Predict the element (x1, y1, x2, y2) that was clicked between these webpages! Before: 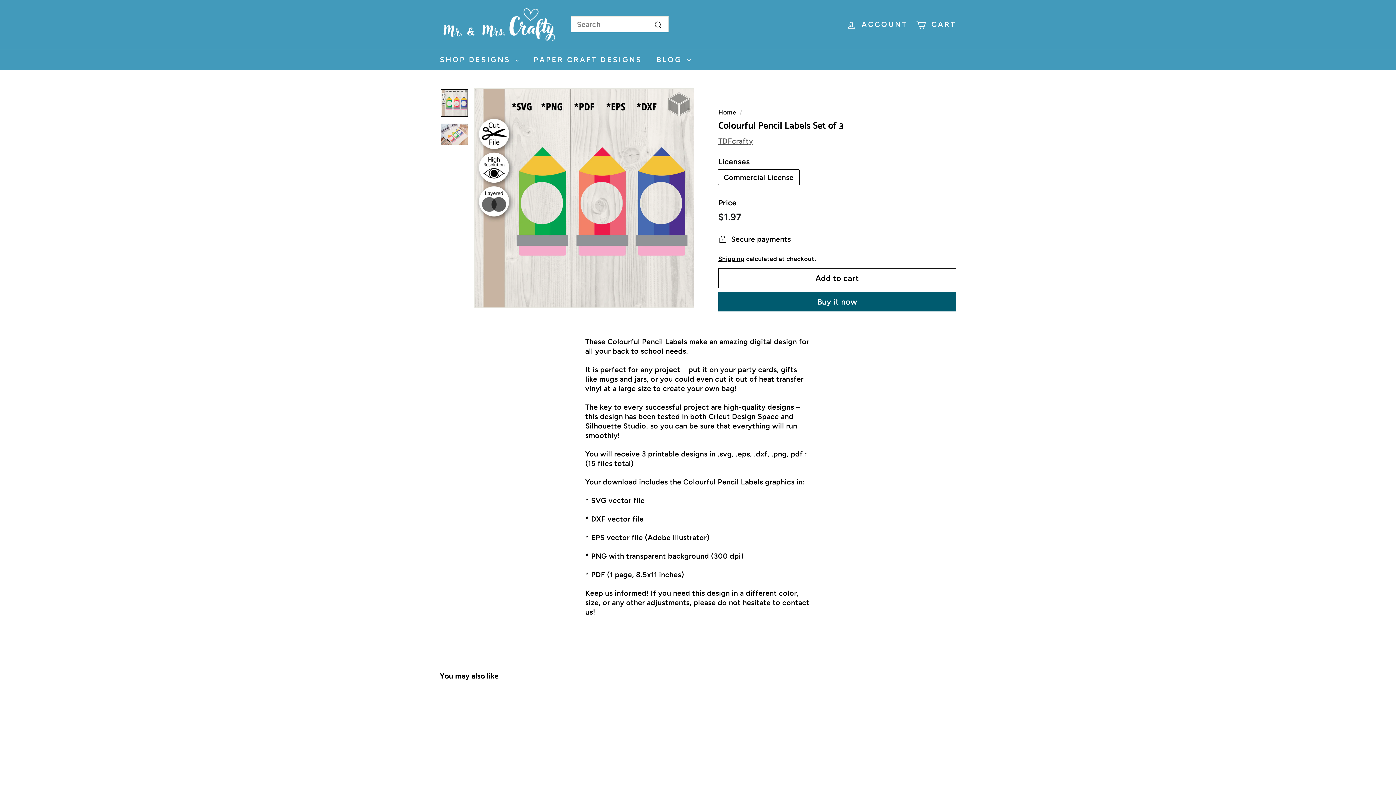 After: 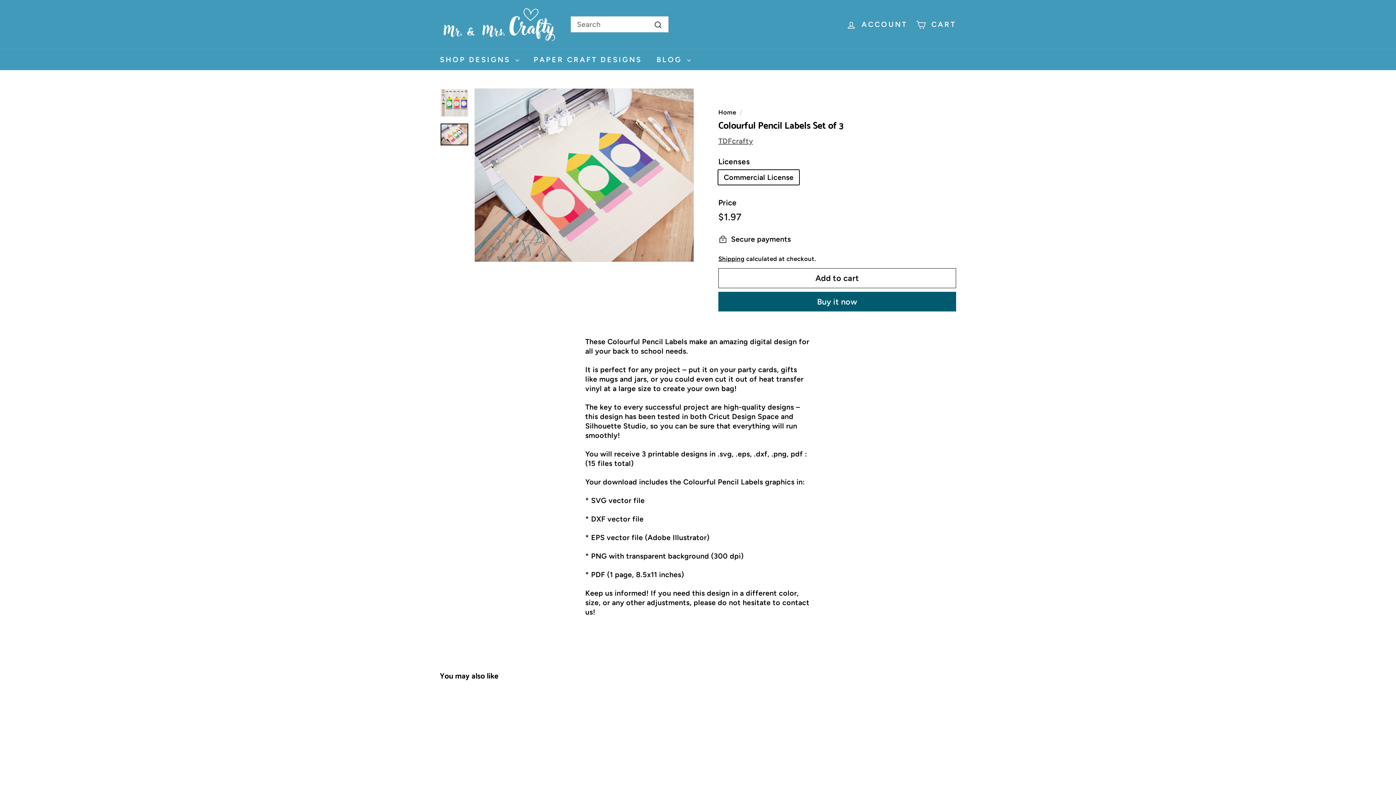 Action: bbox: (440, 123, 468, 145)